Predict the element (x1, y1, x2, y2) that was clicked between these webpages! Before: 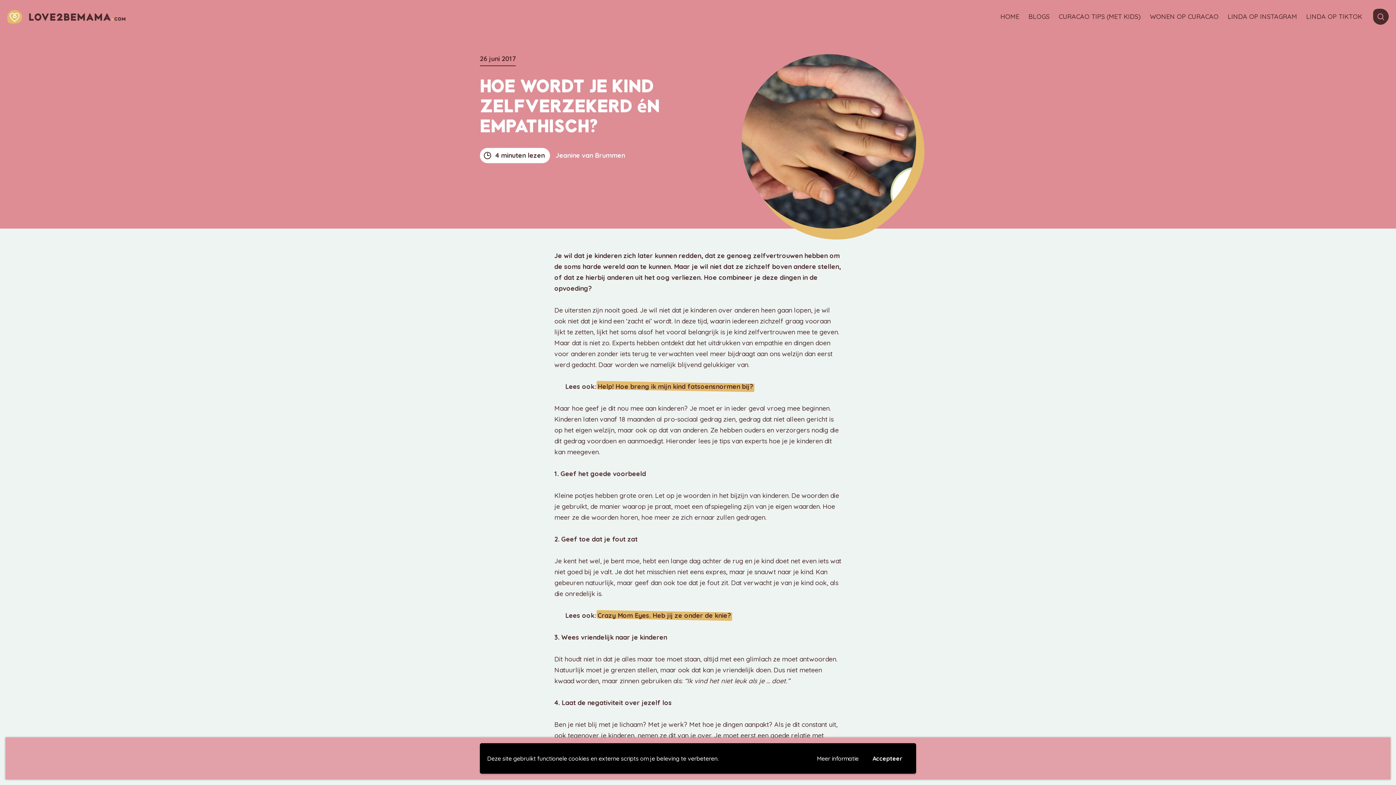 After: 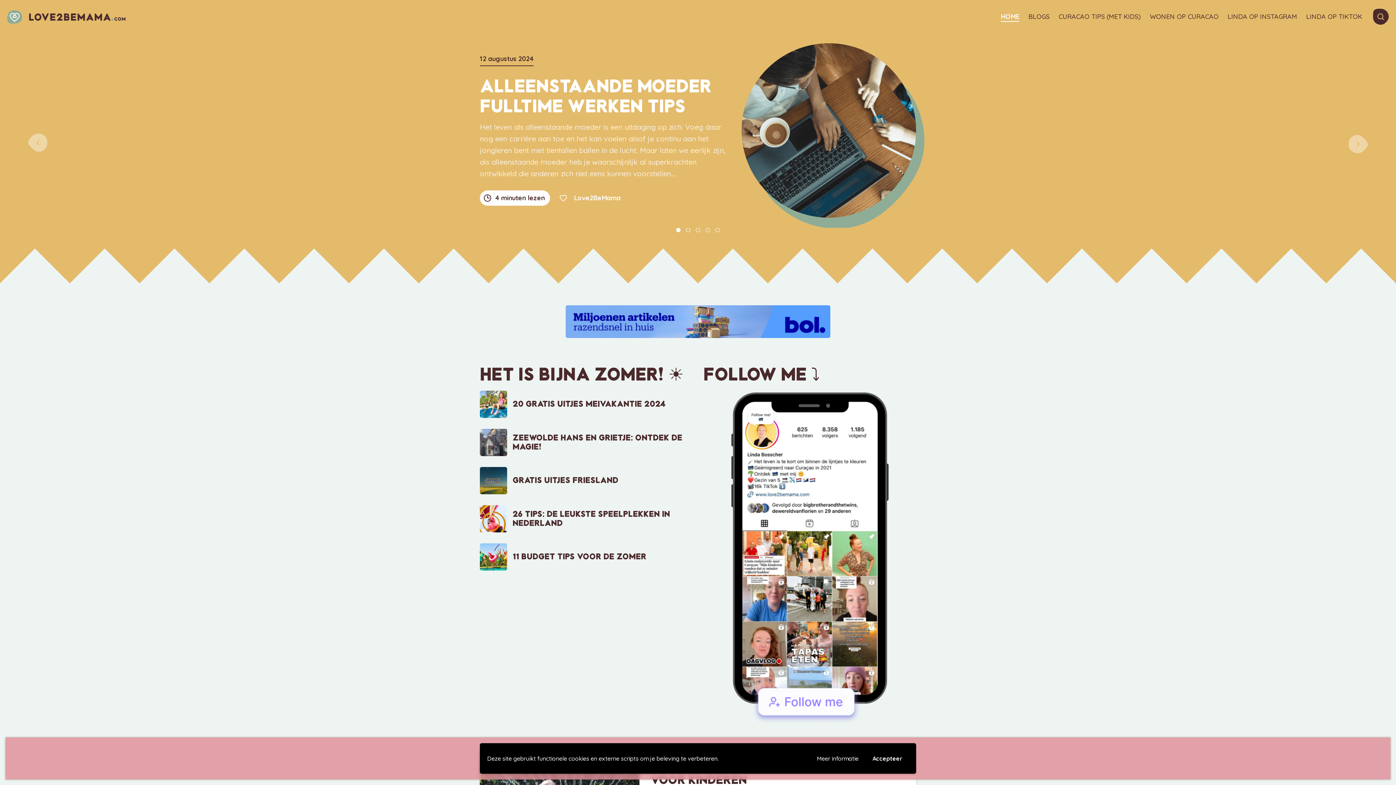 Action: bbox: (7, 10, 125, 23)